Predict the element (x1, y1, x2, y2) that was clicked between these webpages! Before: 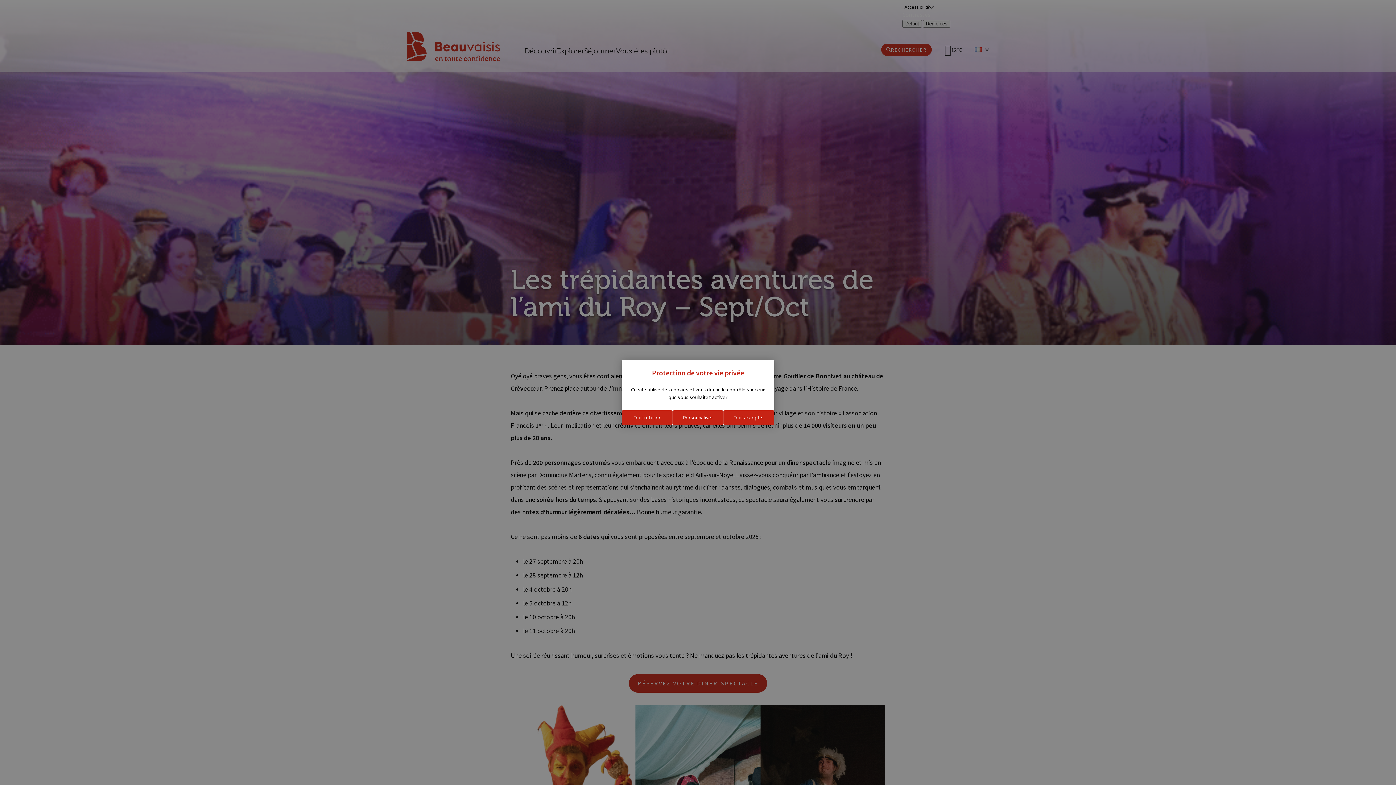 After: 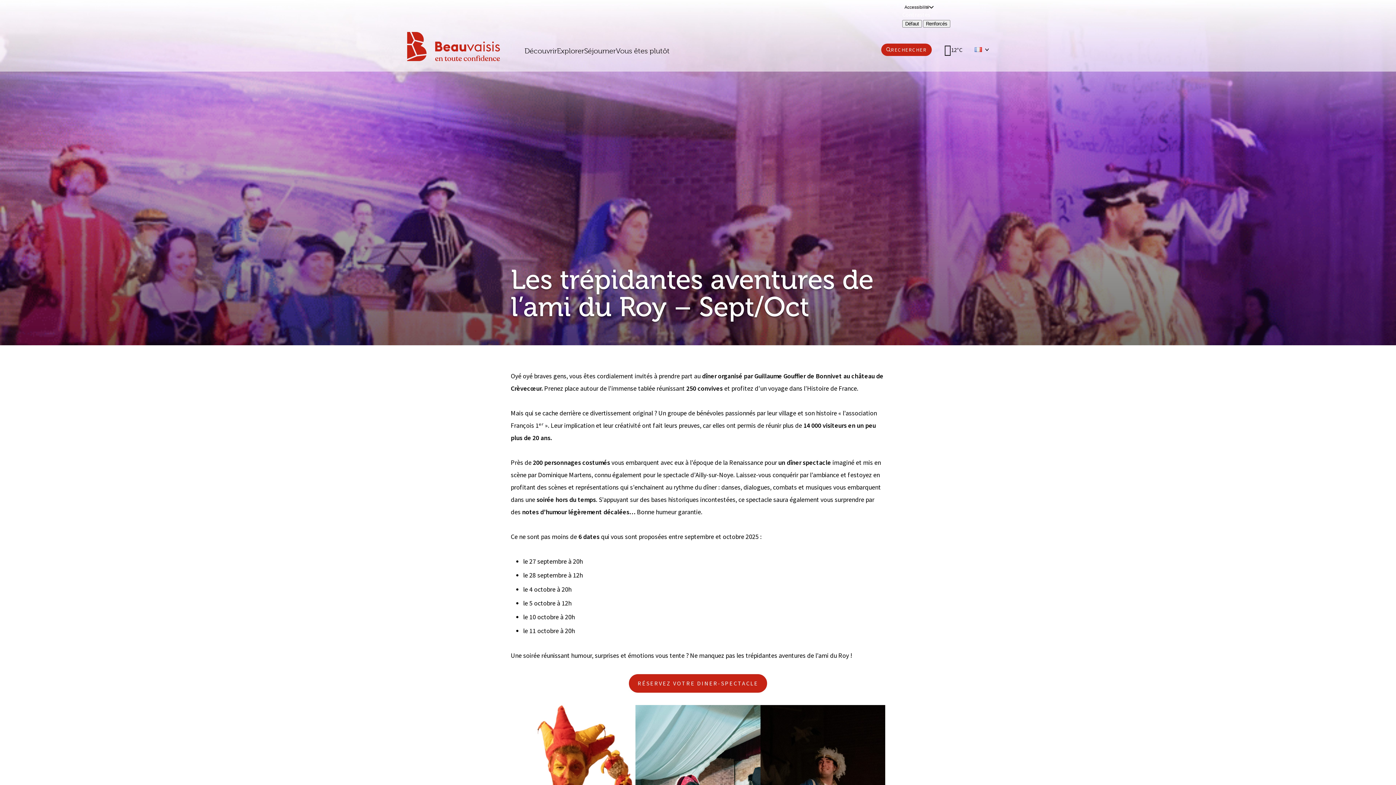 Action: label: Cookies : Tout accepter bbox: (723, 410, 774, 425)